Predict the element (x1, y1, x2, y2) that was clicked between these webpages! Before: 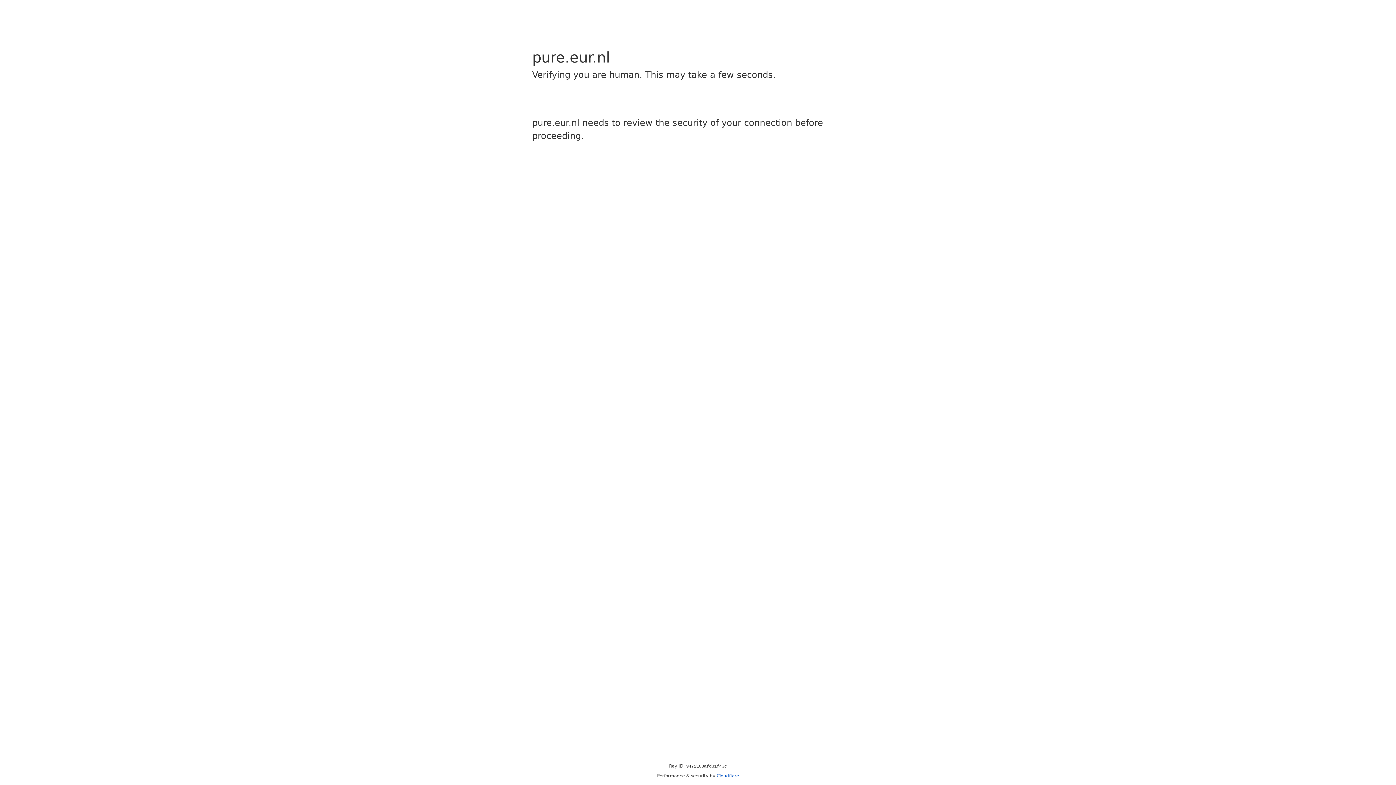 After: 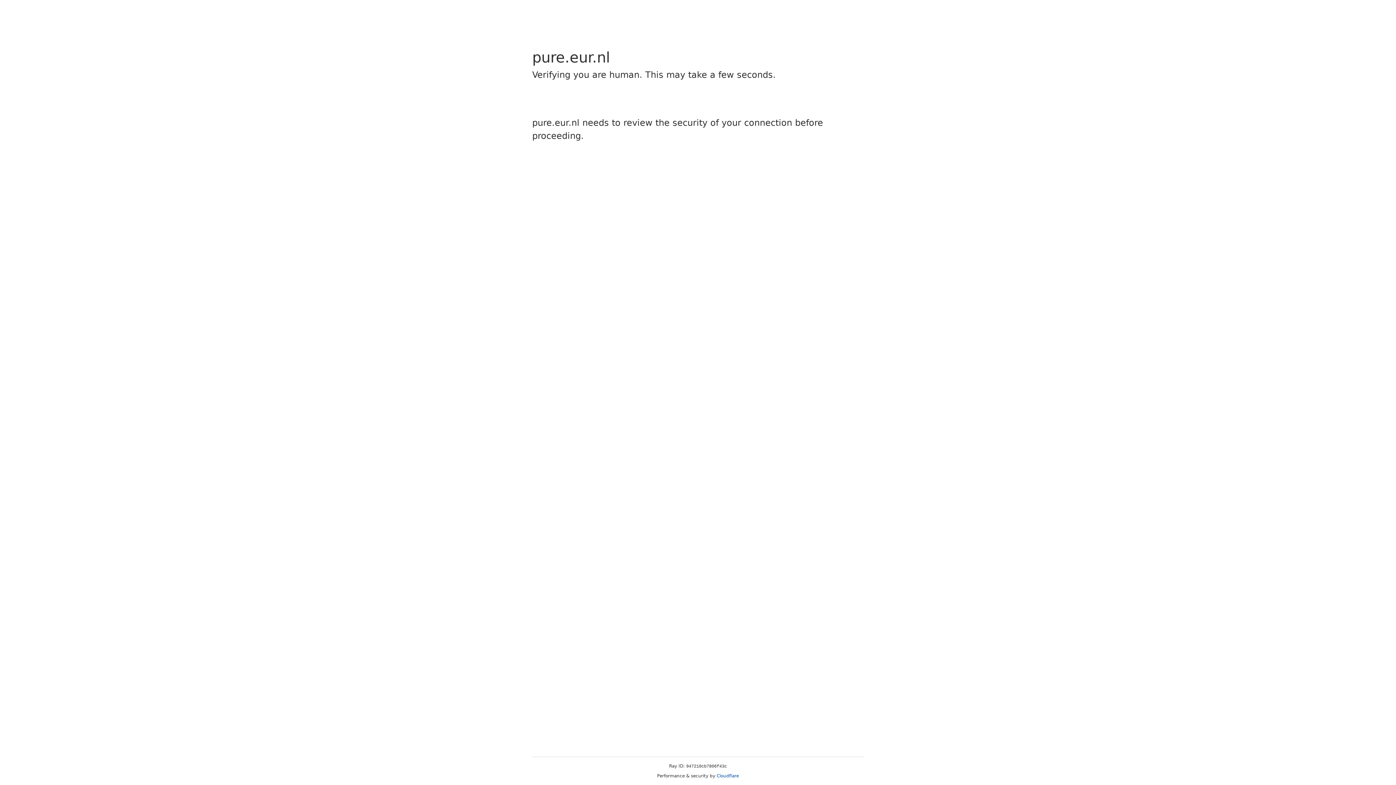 Action: label: Cloudflare bbox: (716, 773, 739, 778)